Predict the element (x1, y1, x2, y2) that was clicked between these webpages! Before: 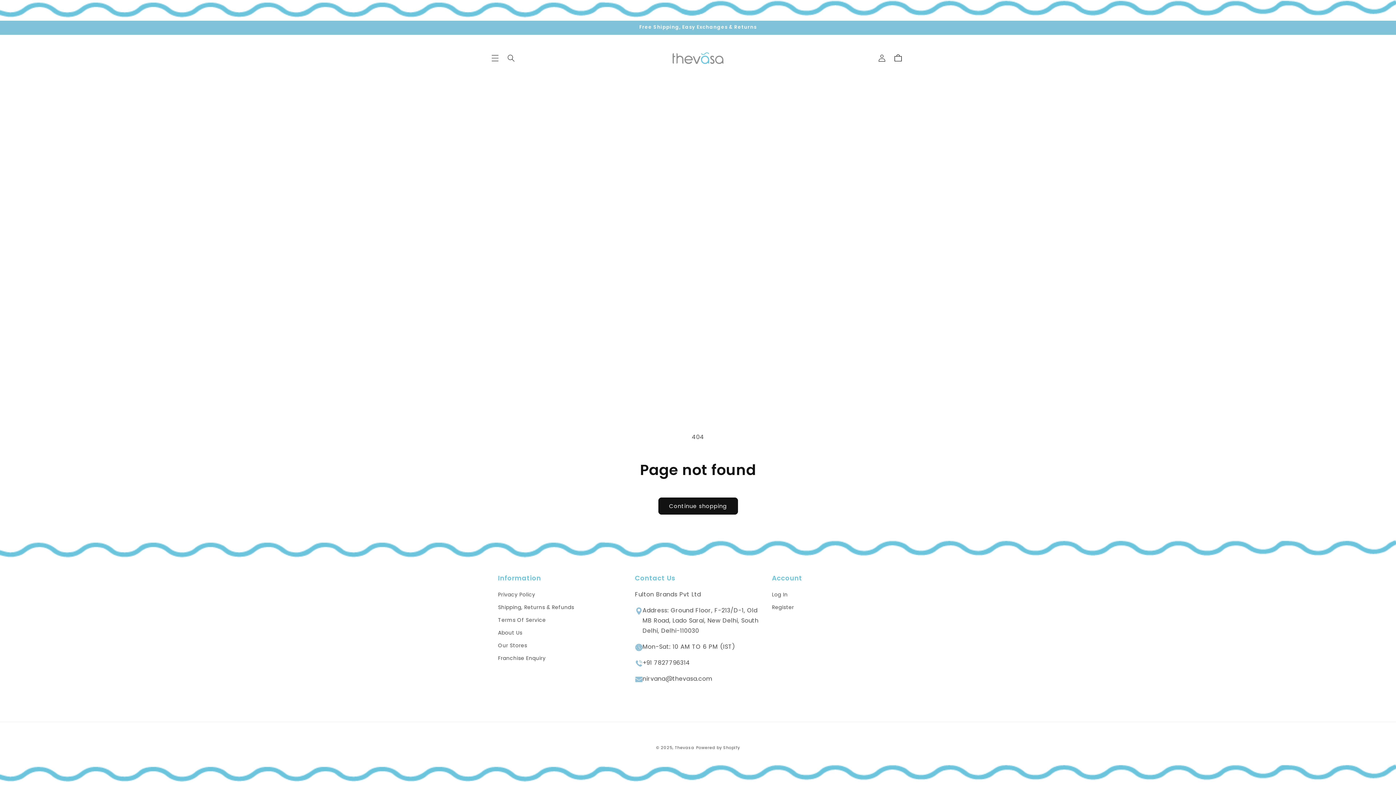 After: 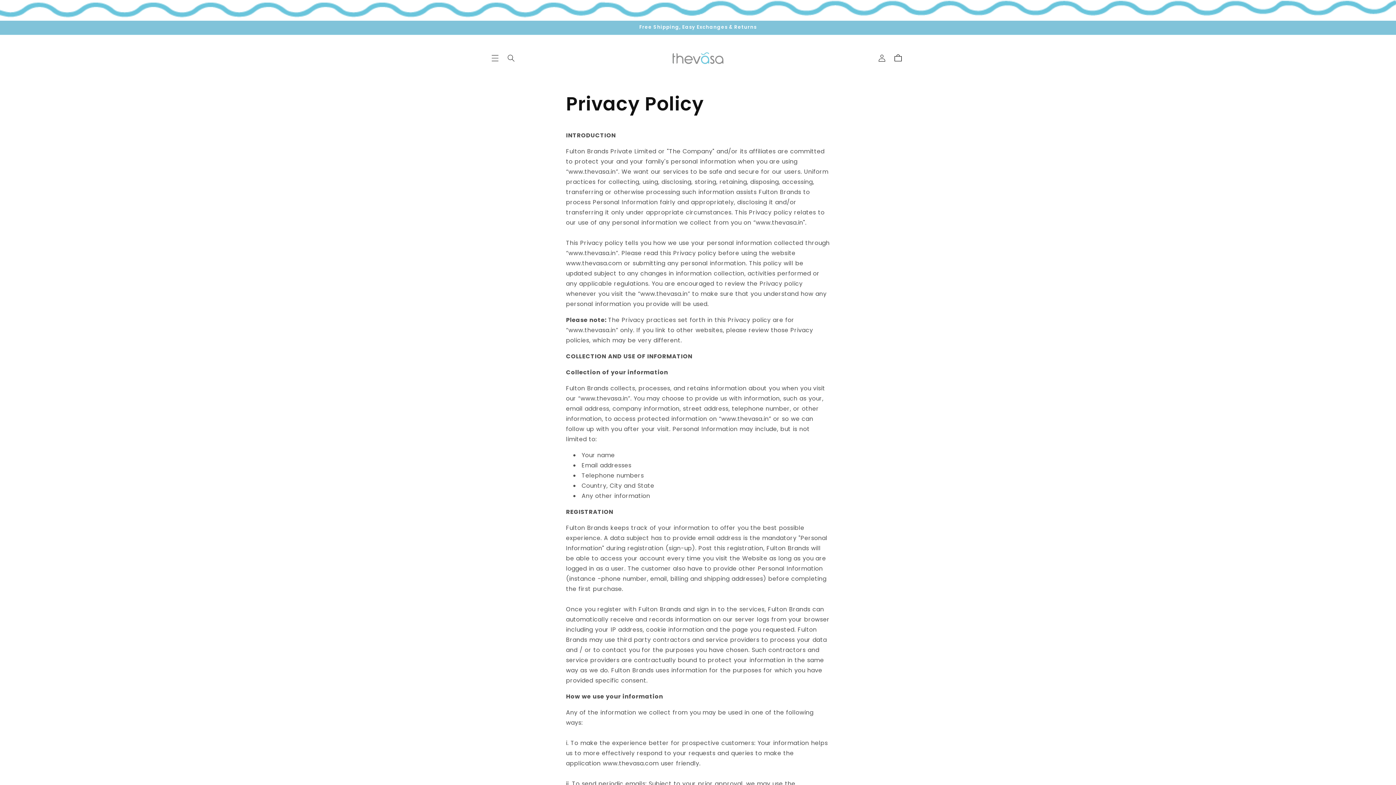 Action: bbox: (498, 590, 535, 601) label: Privacy Policy